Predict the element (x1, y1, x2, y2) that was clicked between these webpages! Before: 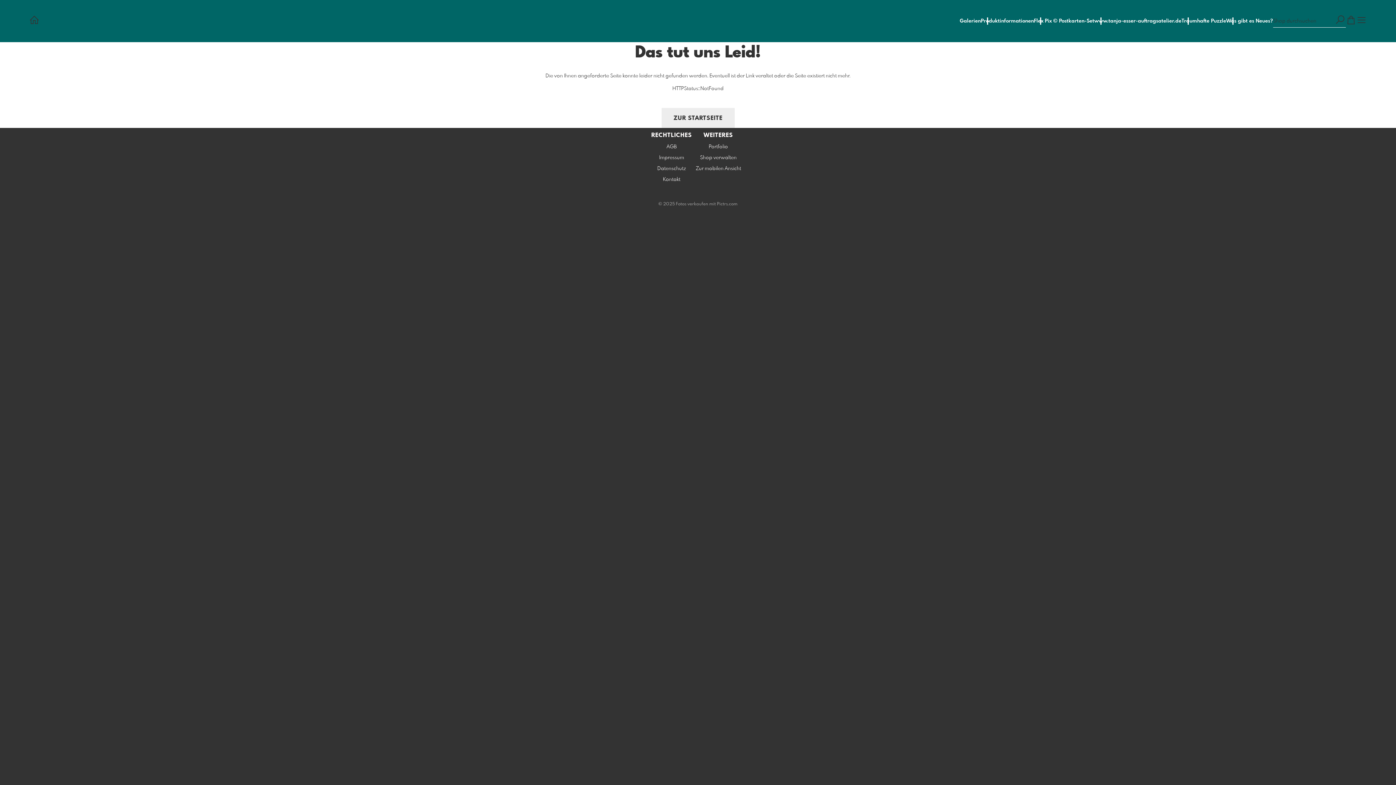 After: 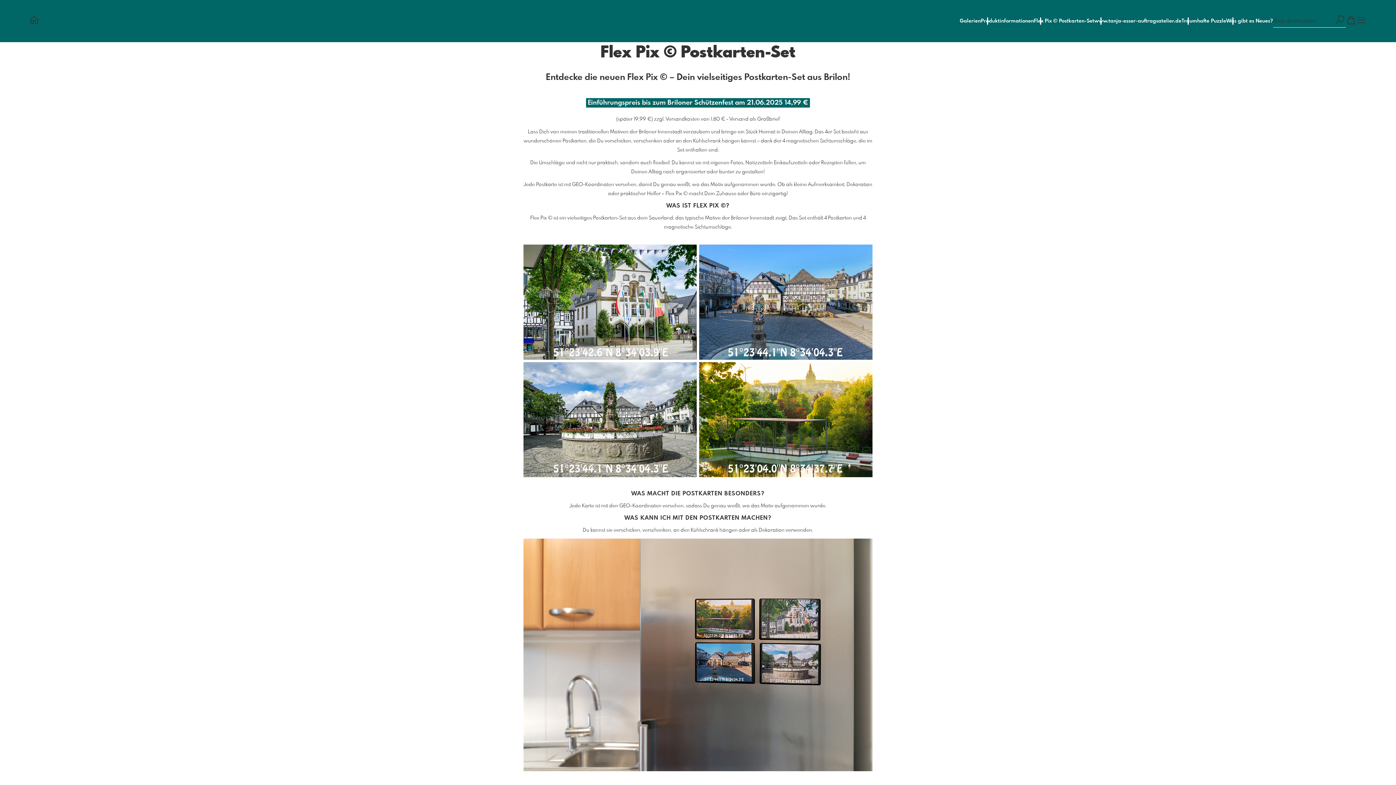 Action: bbox: (1034, 18, 1094, 23) label: Flex Pix © Postkarten-Set